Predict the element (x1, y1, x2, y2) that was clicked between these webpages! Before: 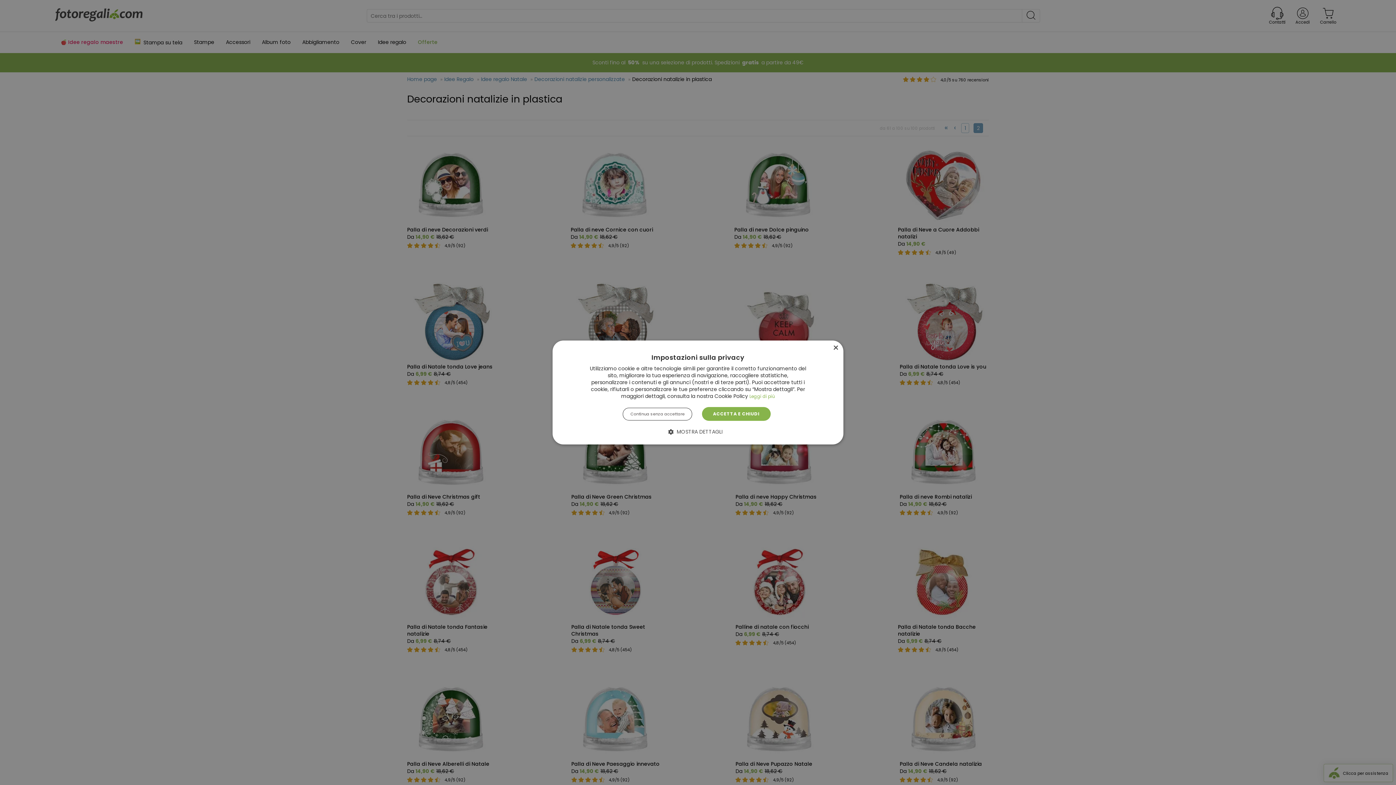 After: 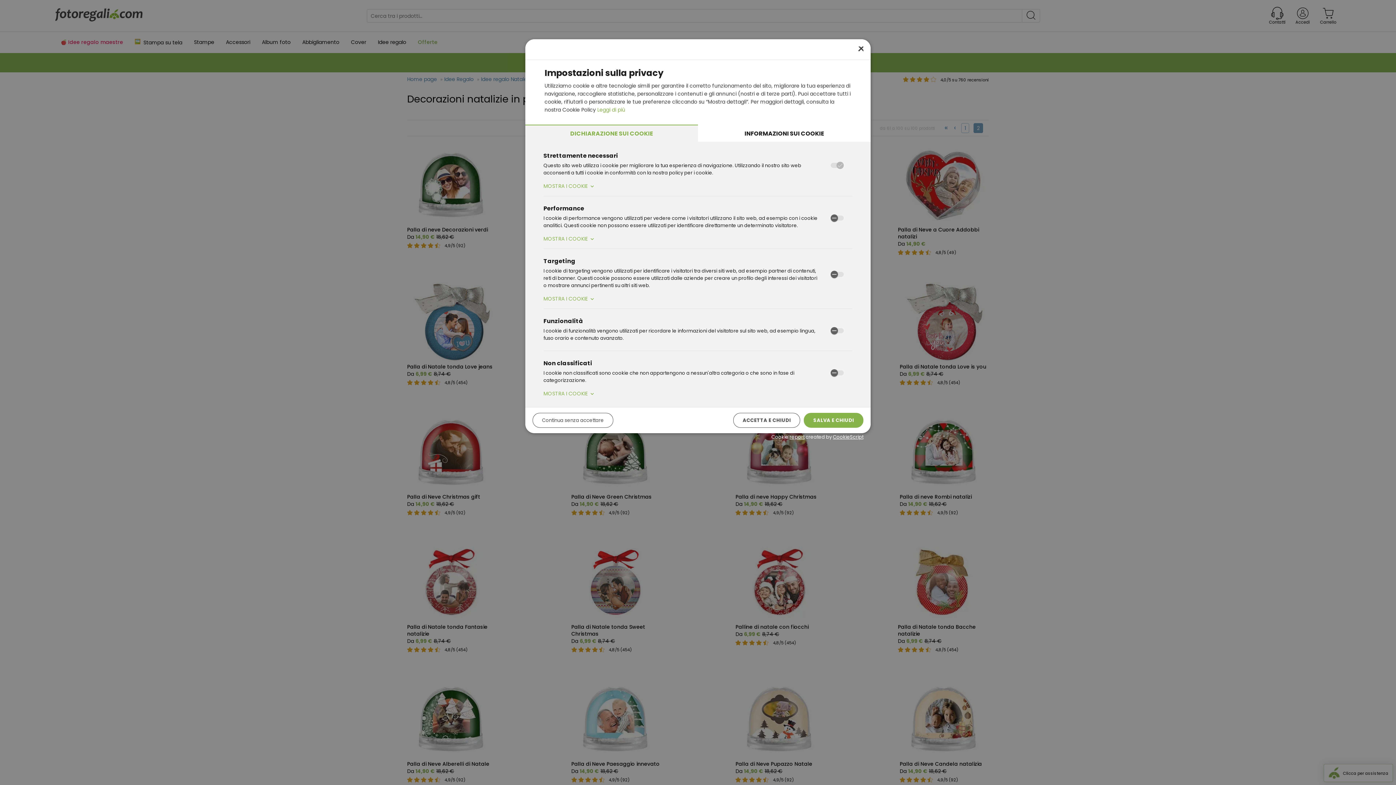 Action: label:  MOSTRA DETTAGLI bbox: (673, 428, 722, 435)